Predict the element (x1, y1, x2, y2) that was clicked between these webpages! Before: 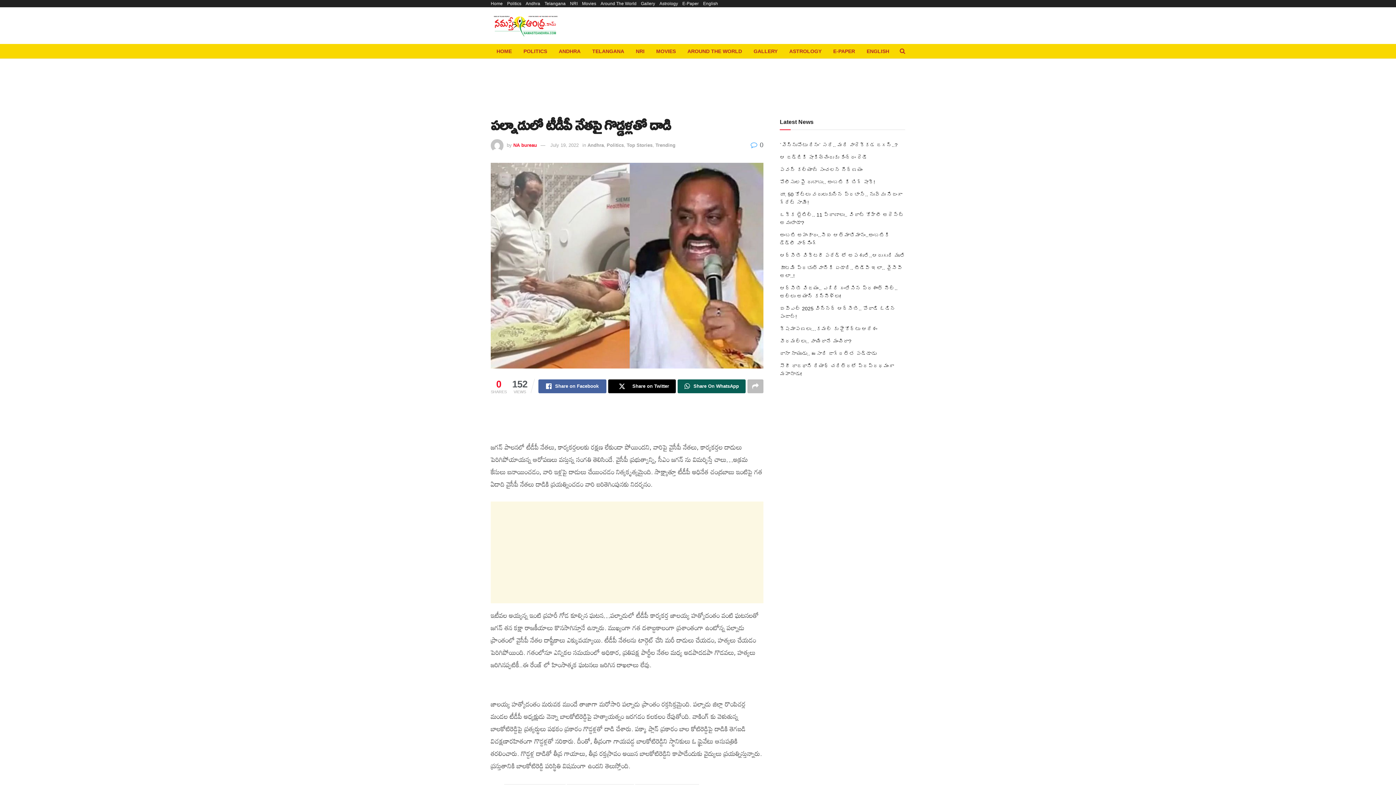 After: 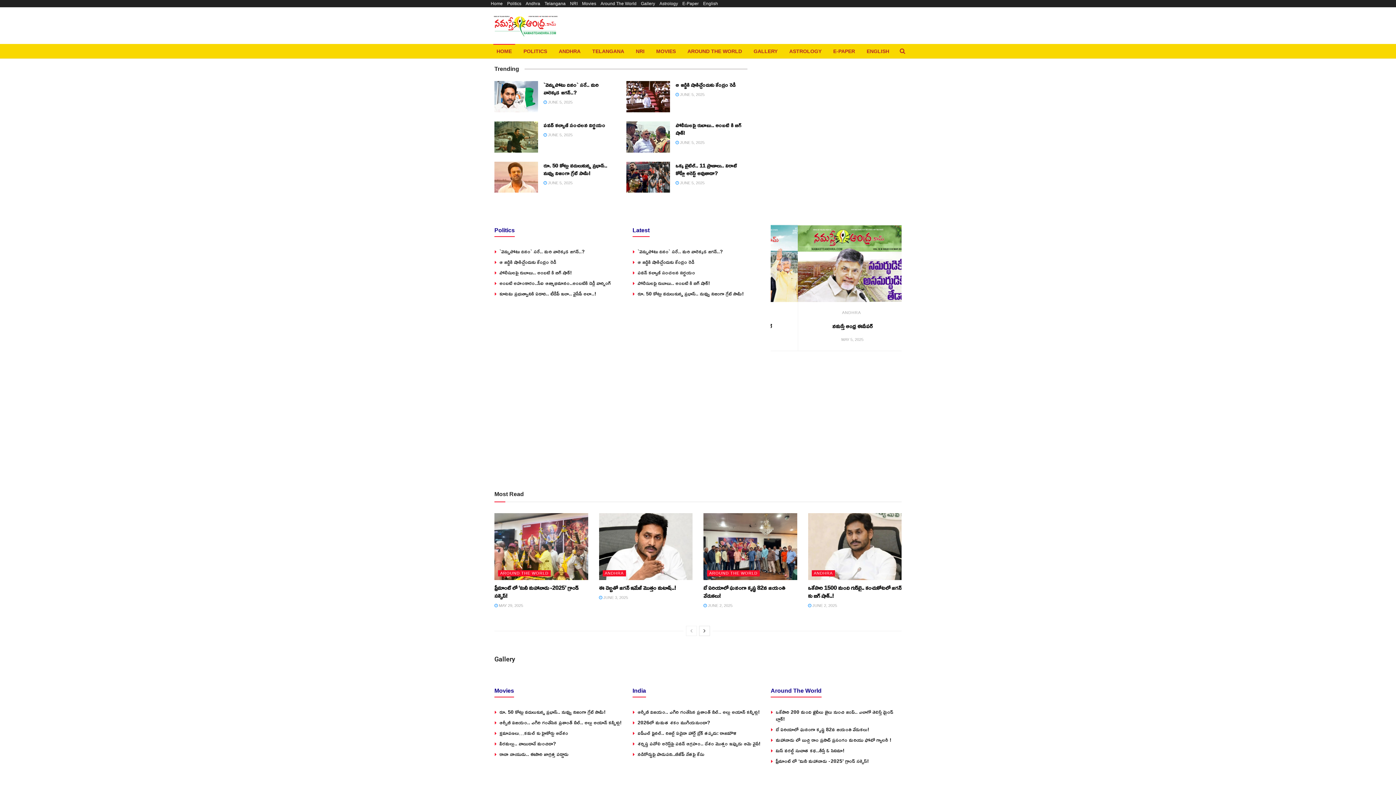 Action: label: Home bbox: (490, 0, 502, 7)